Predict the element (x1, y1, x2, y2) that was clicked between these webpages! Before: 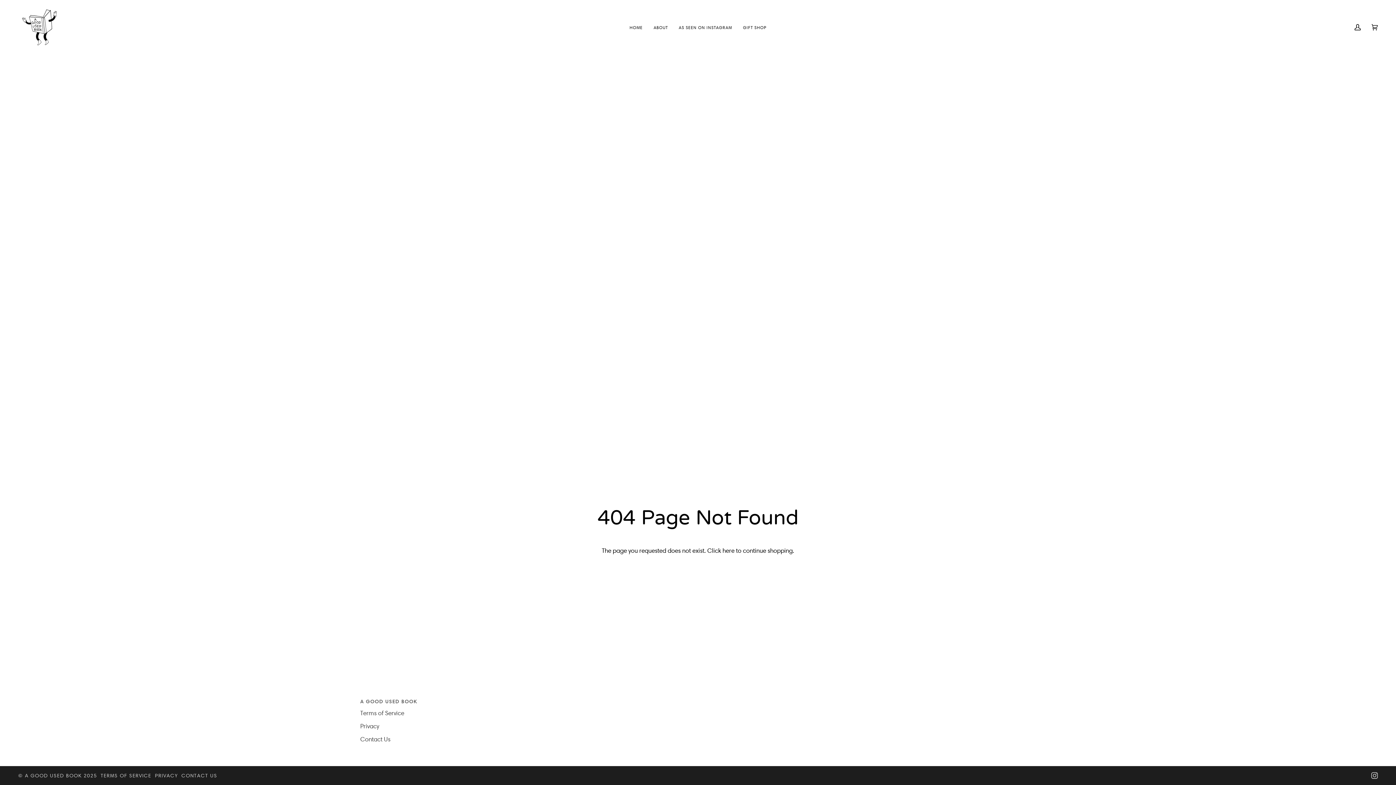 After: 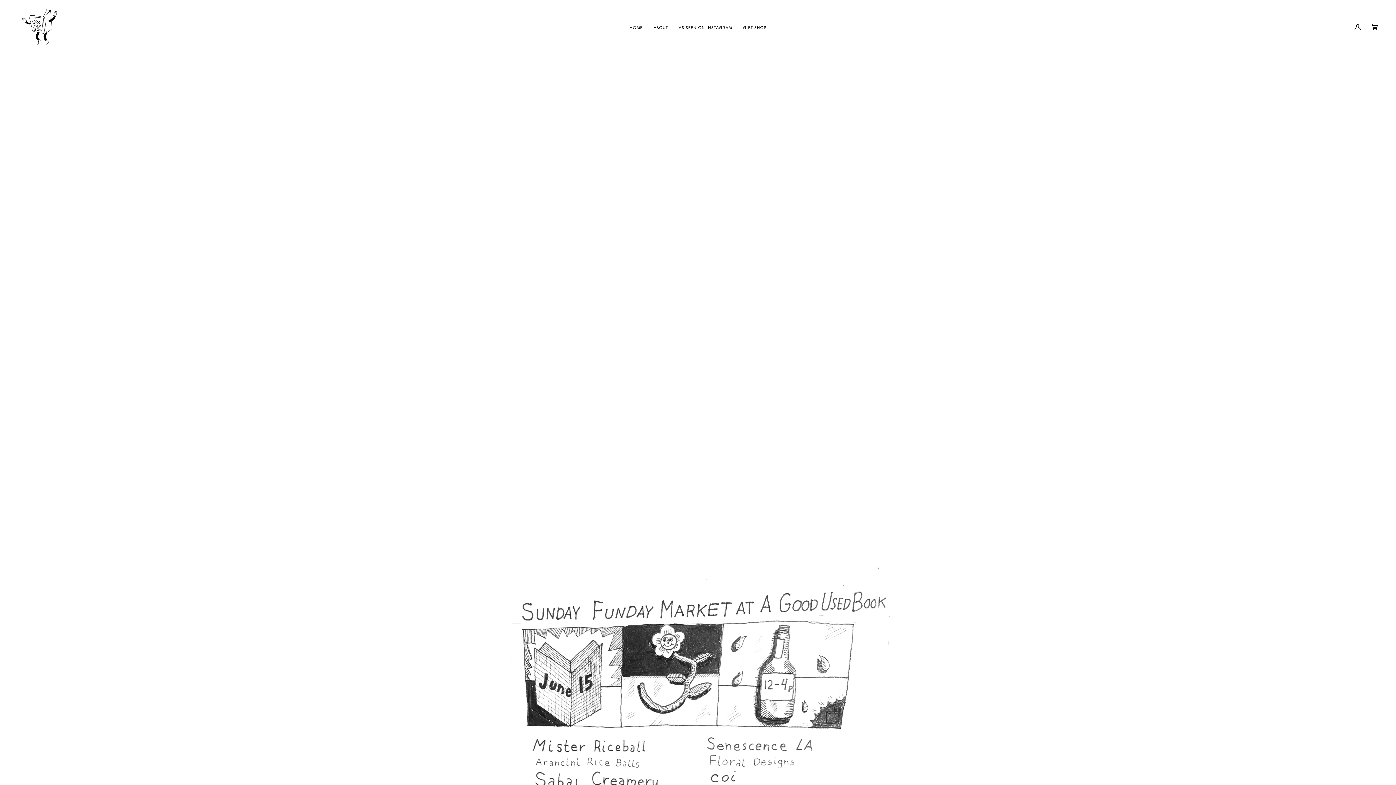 Action: bbox: (18, 5, 61, 49)